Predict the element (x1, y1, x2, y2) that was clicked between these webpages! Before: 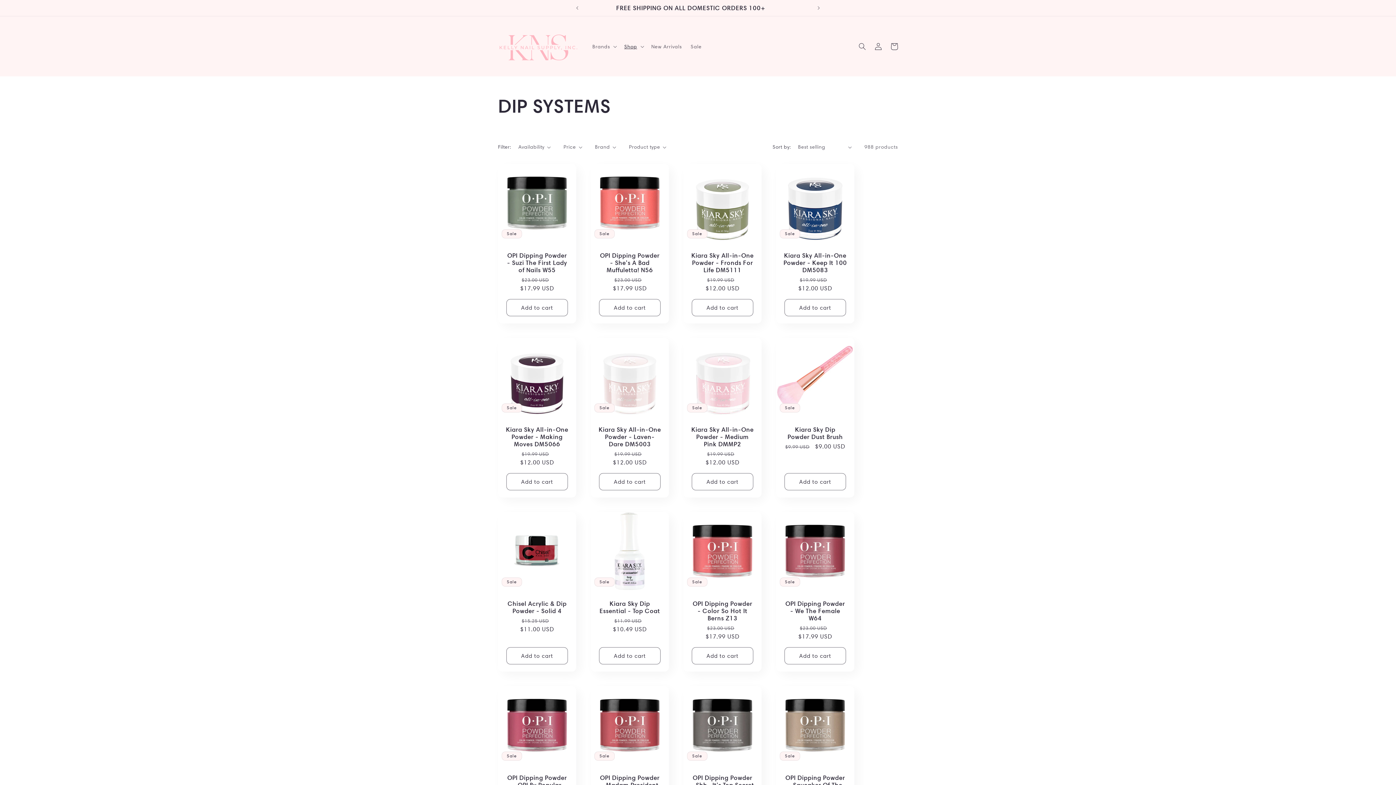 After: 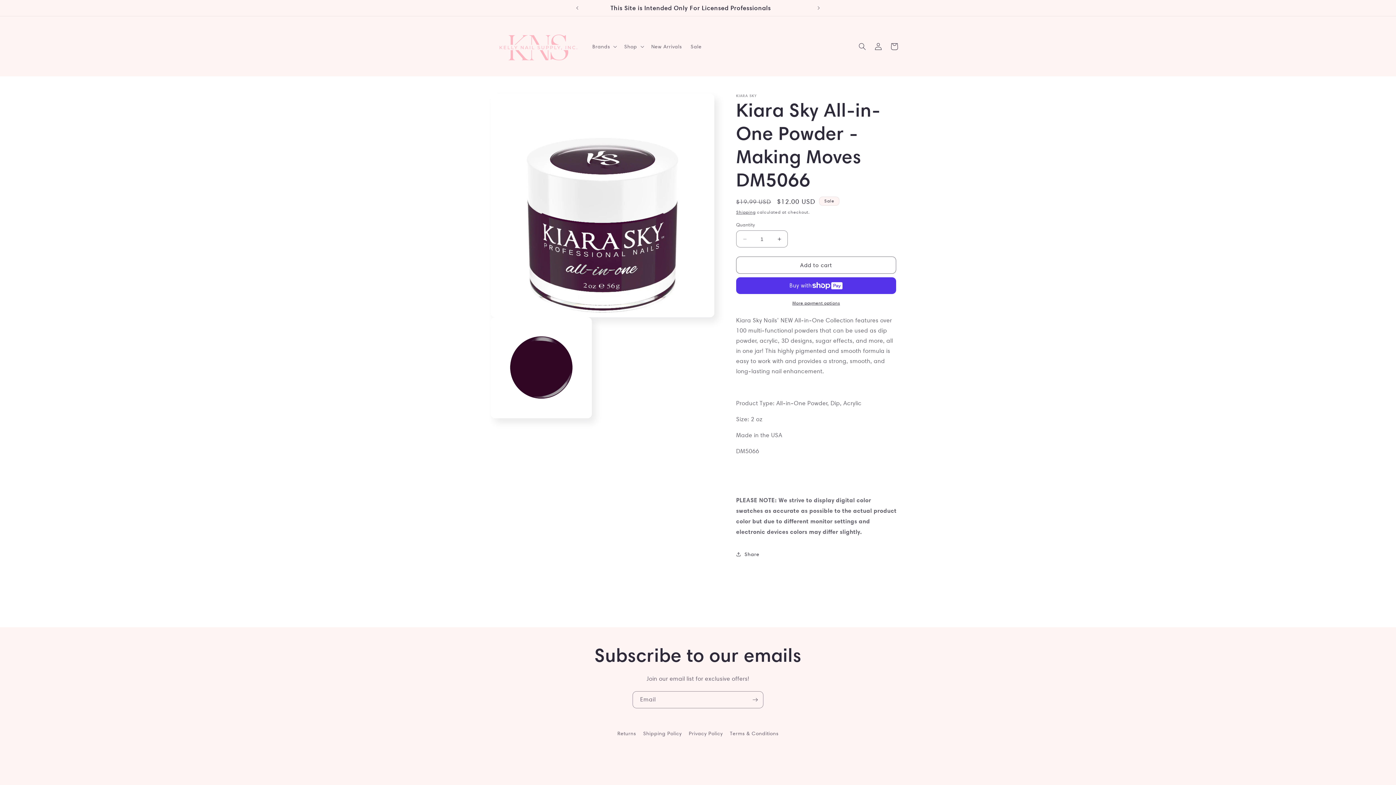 Action: label: Kiara Sky All-in-One Powder - Making Moves DM5066 bbox: (505, 426, 569, 448)